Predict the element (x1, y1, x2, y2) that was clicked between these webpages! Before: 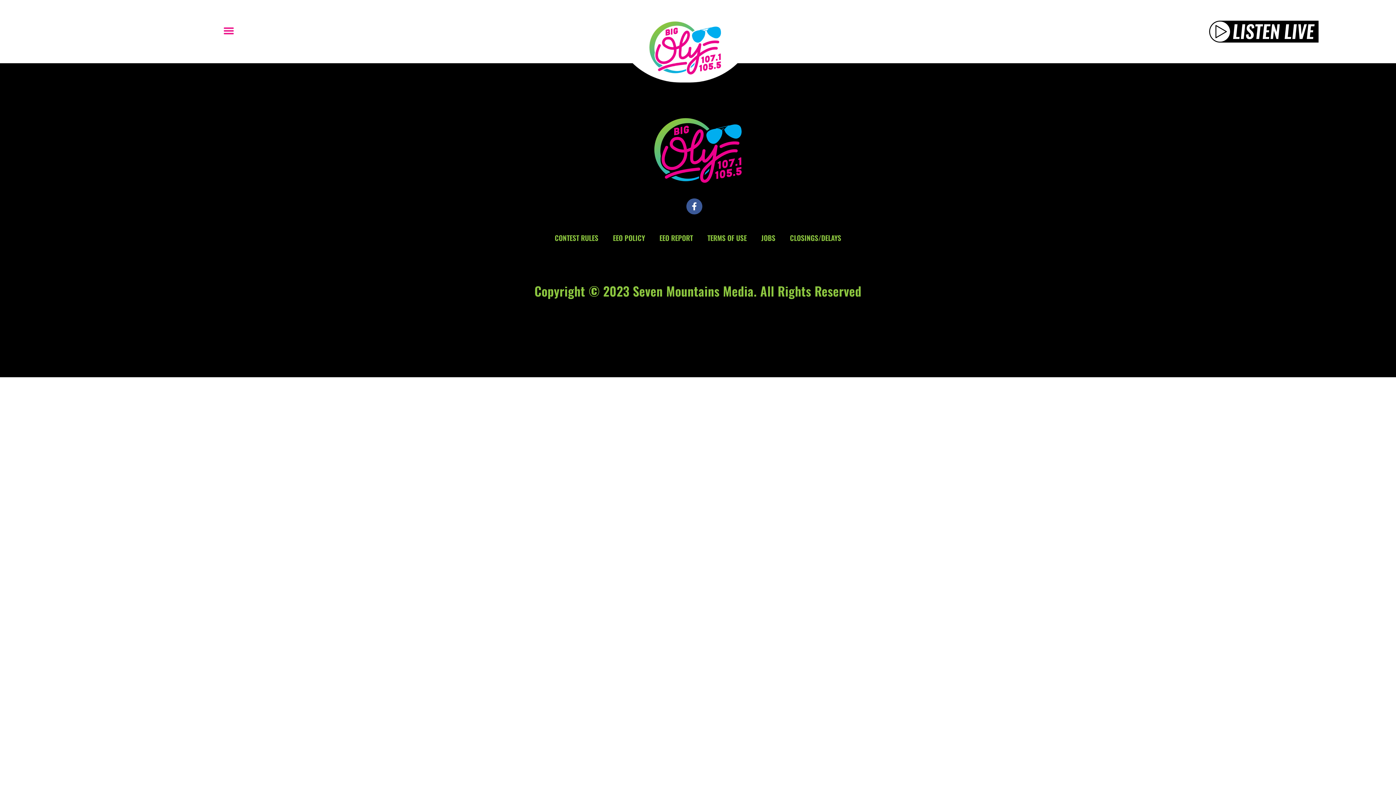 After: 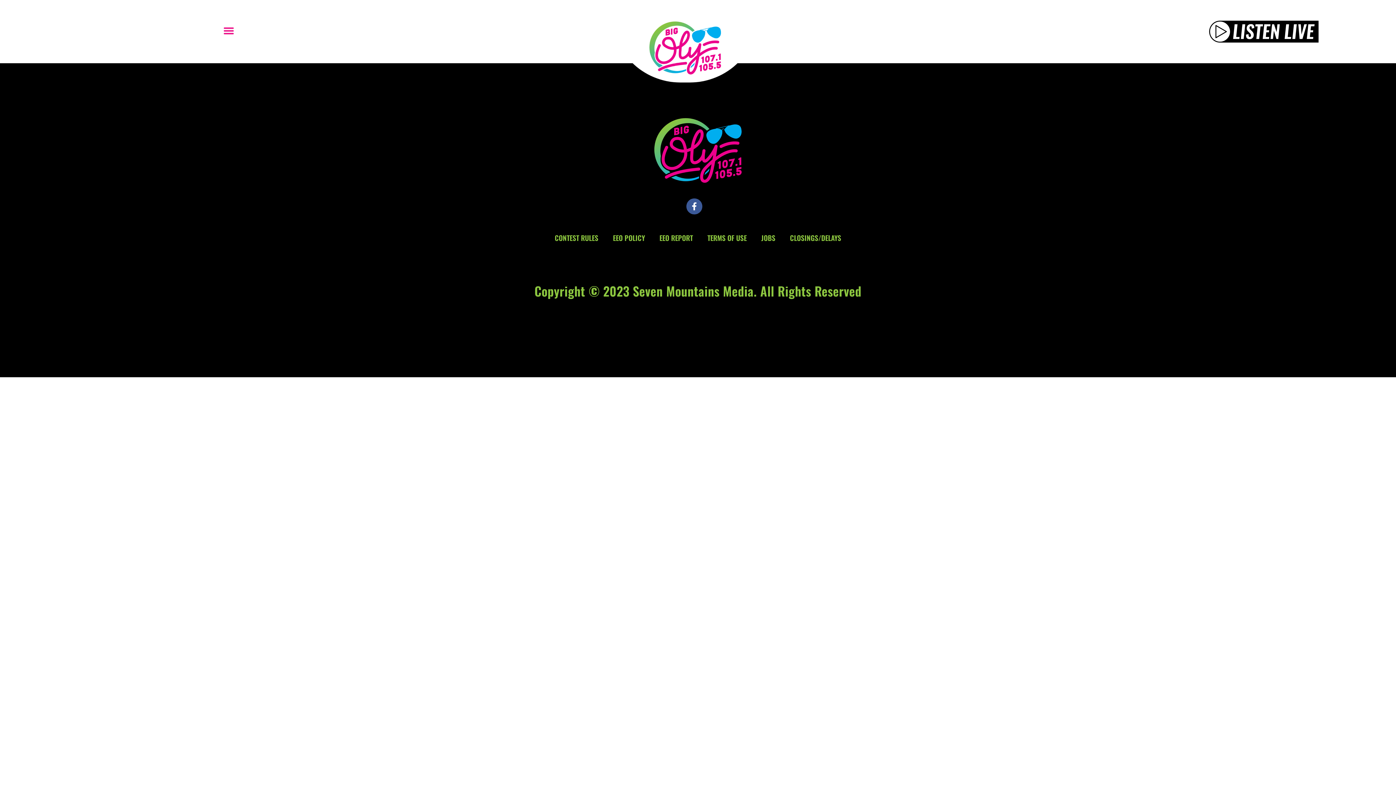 Action: bbox: (534, 281, 861, 300) label: Copyright © 2023 Seven Mountains Media. All Rights Reserved